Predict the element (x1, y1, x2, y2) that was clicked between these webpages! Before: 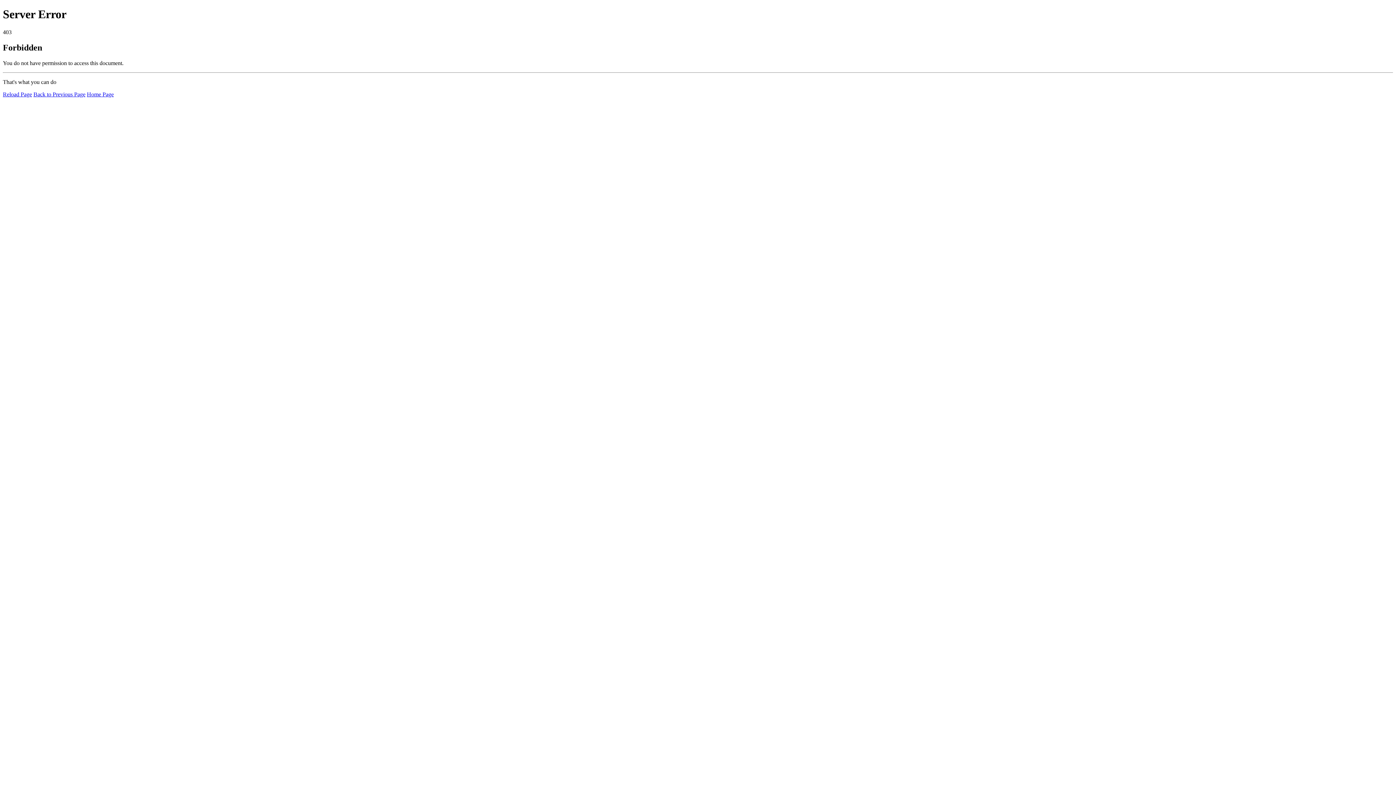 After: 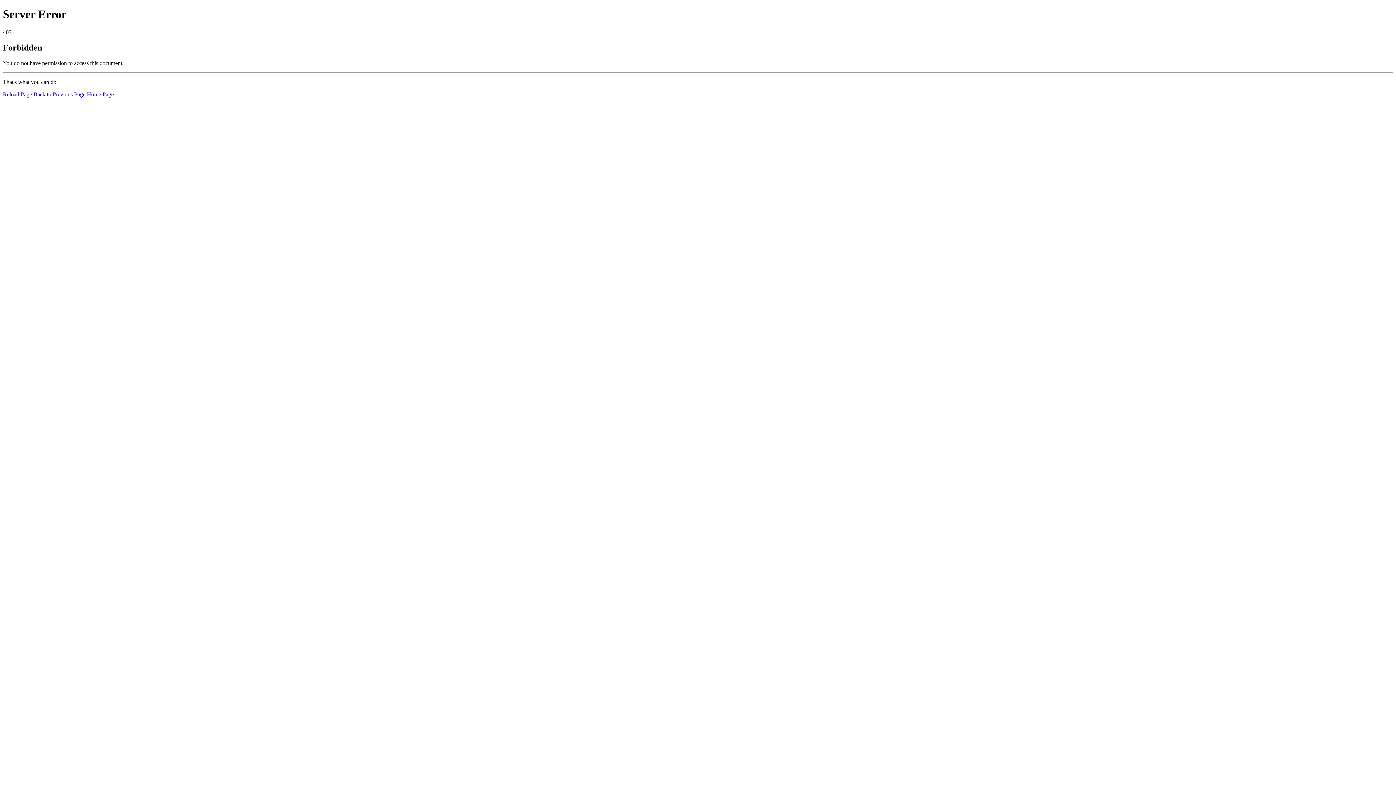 Action: bbox: (86, 91, 113, 97) label: Home Page